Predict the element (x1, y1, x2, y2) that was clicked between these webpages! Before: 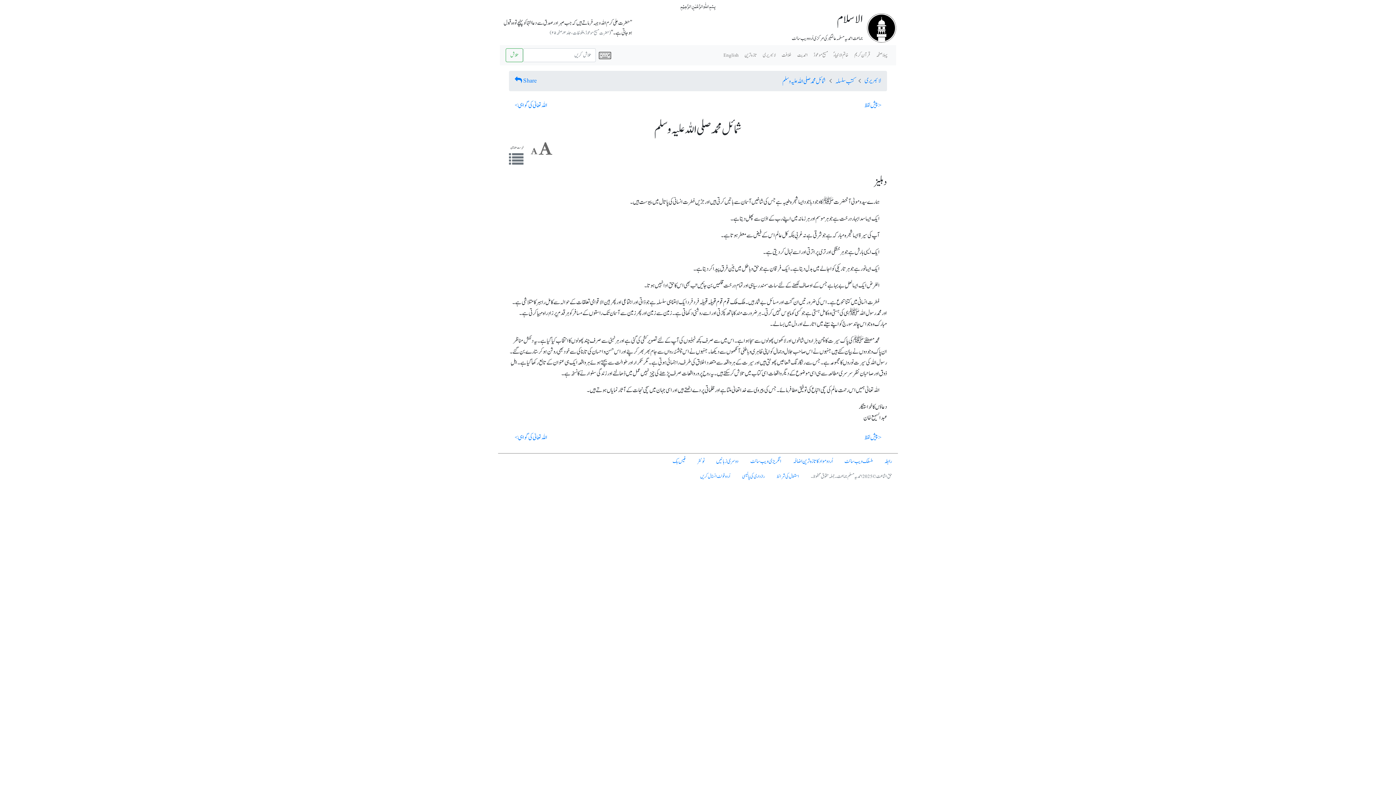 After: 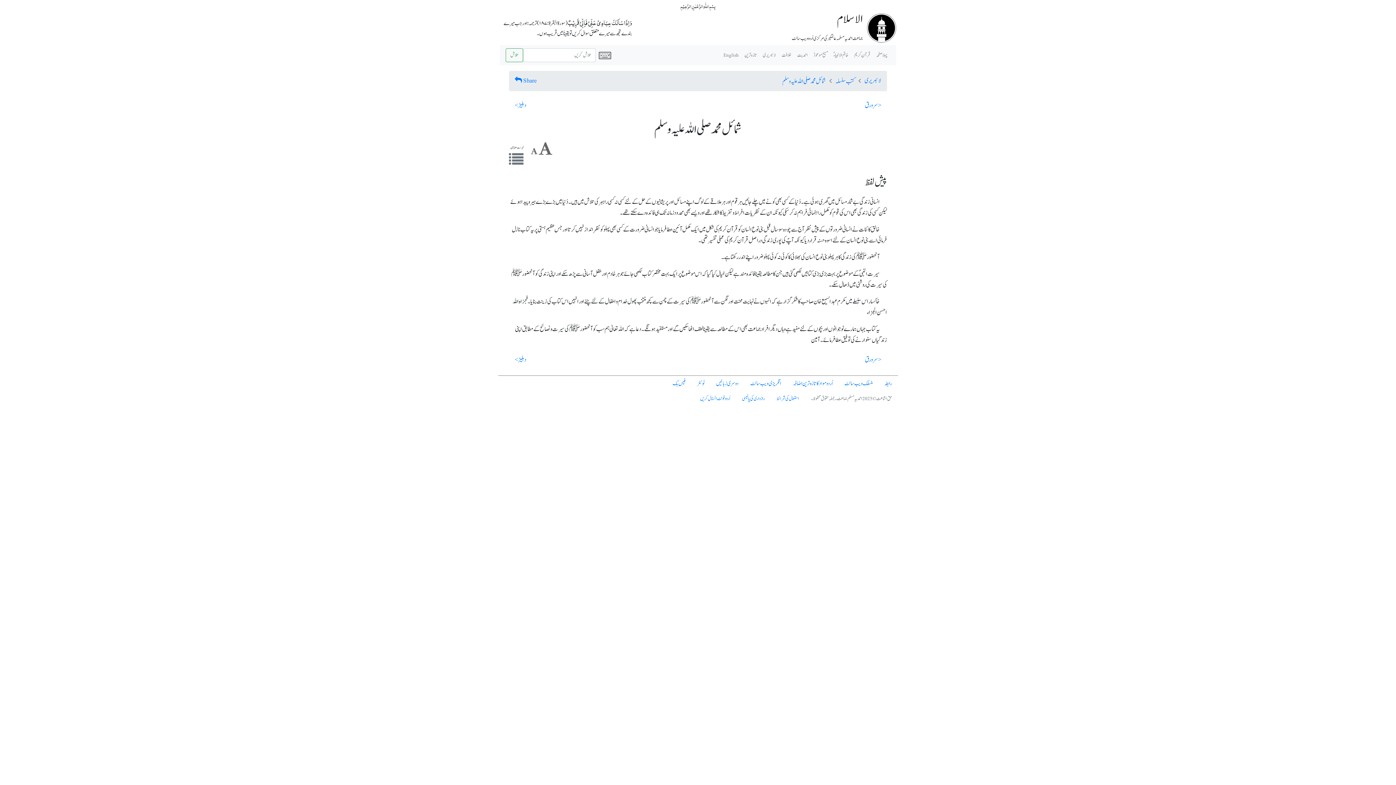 Action: label: < پیش لفظ bbox: (706, 97, 887, 113)